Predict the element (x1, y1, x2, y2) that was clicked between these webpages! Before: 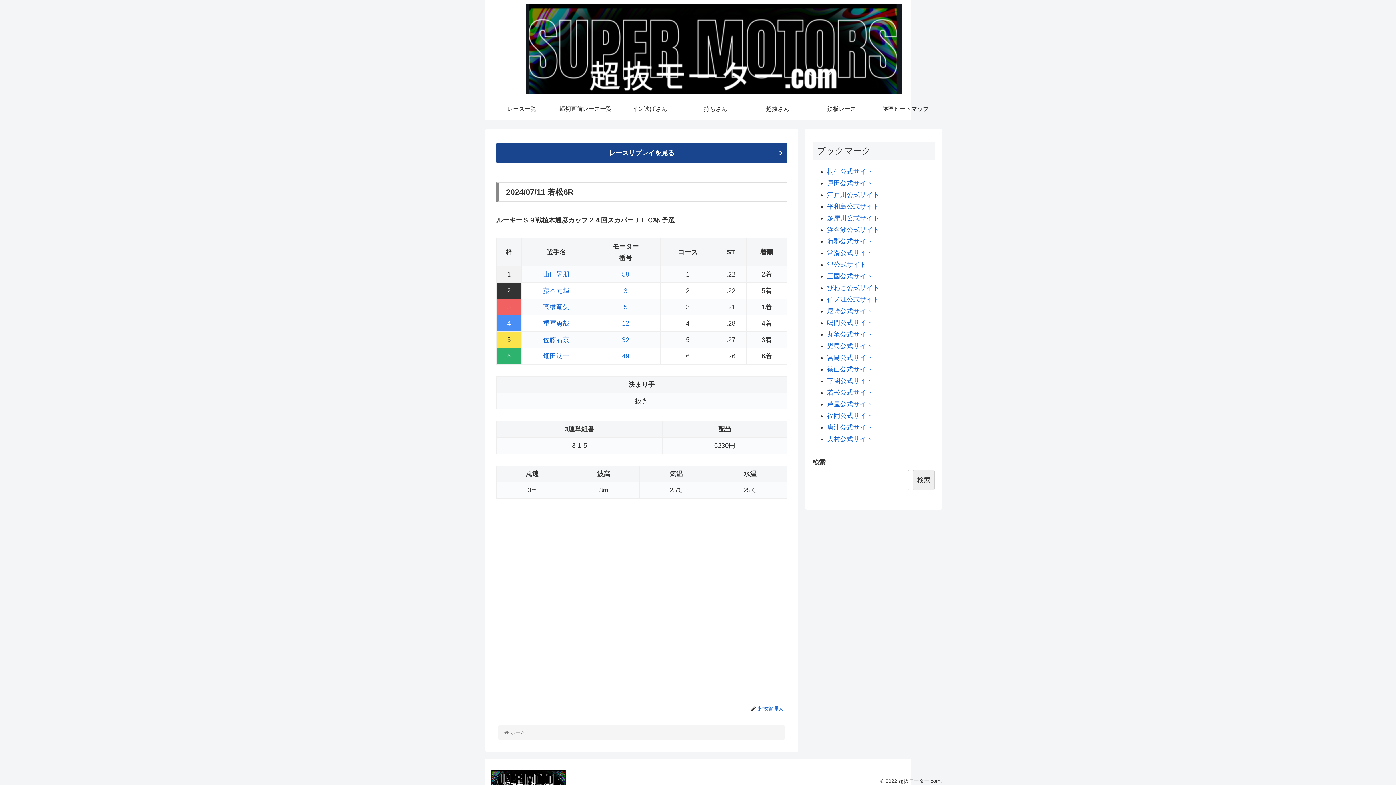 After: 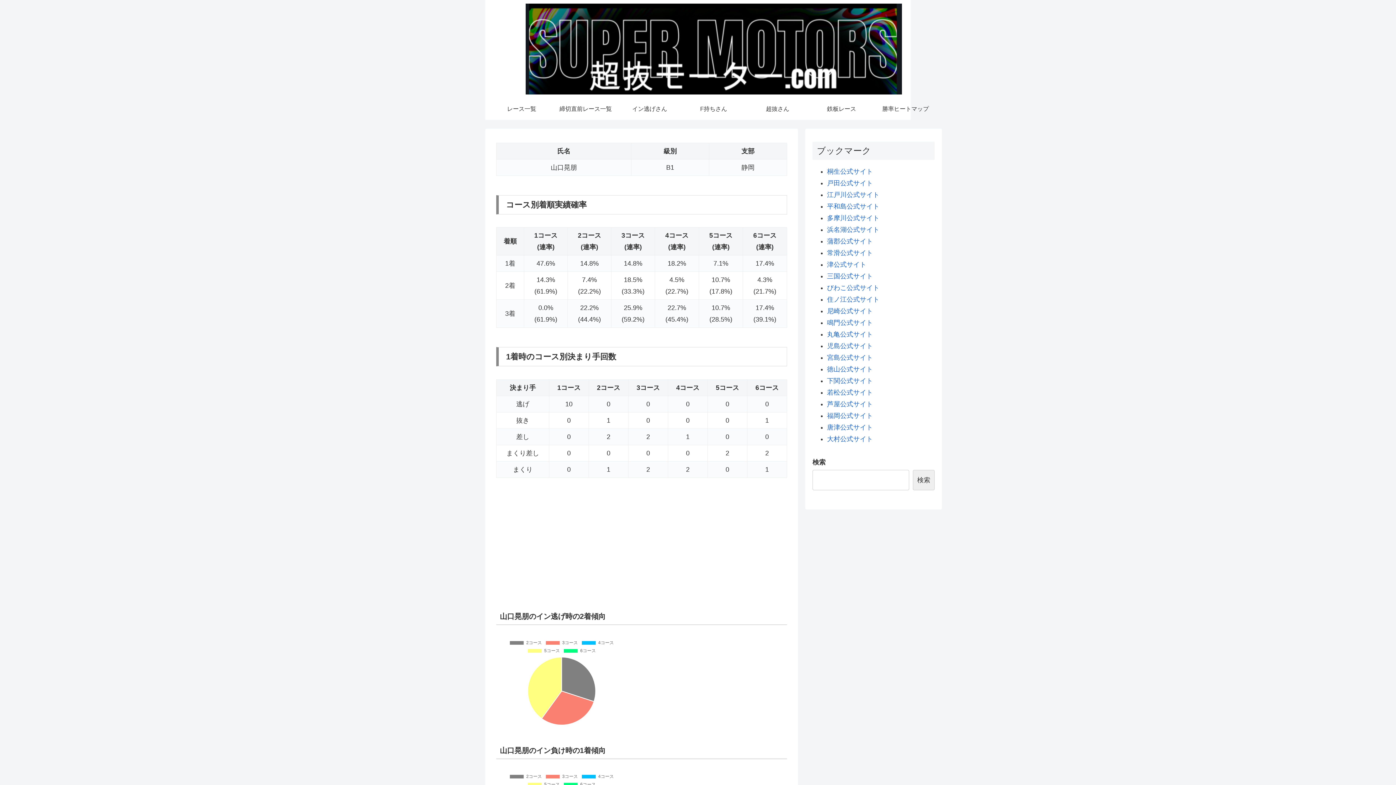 Action: bbox: (543, 270, 569, 278) label: 山口晃朋